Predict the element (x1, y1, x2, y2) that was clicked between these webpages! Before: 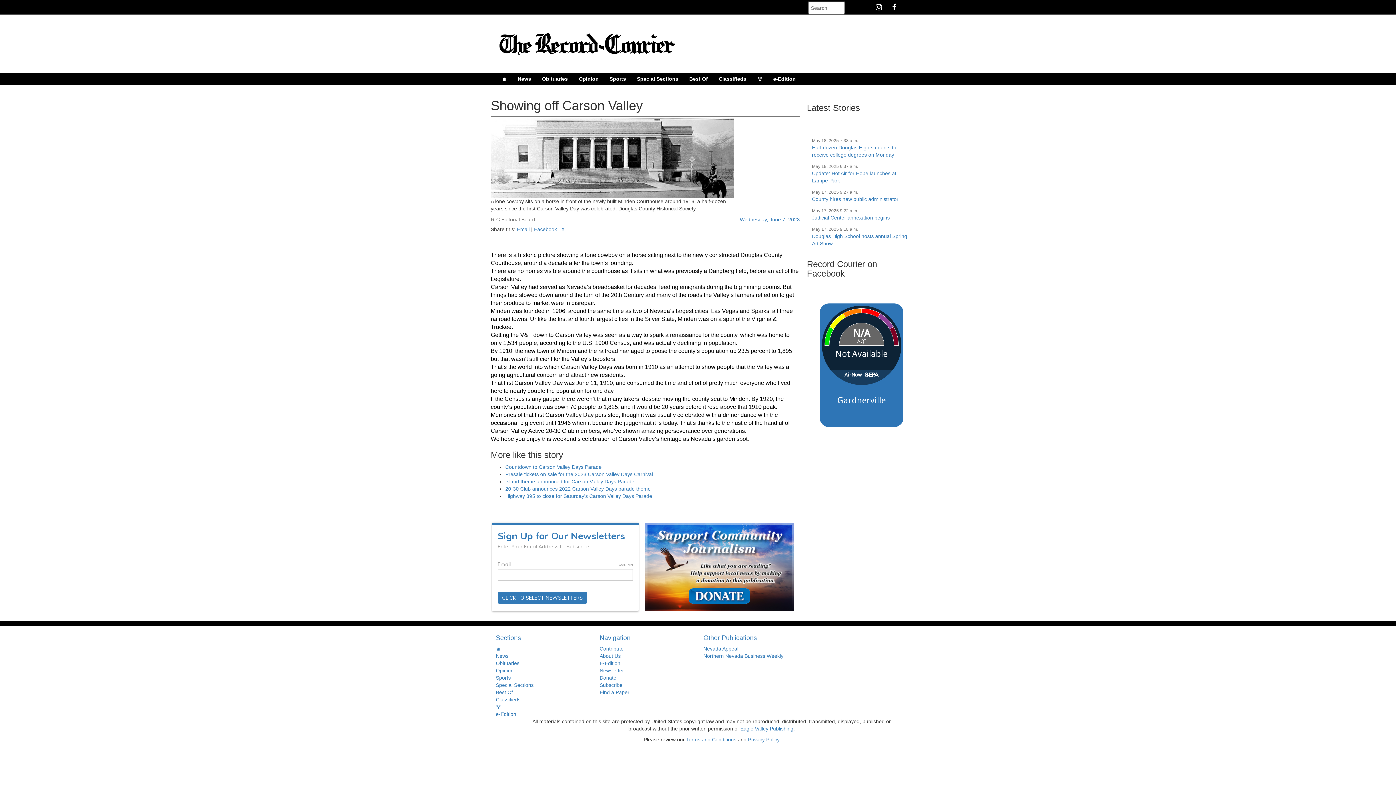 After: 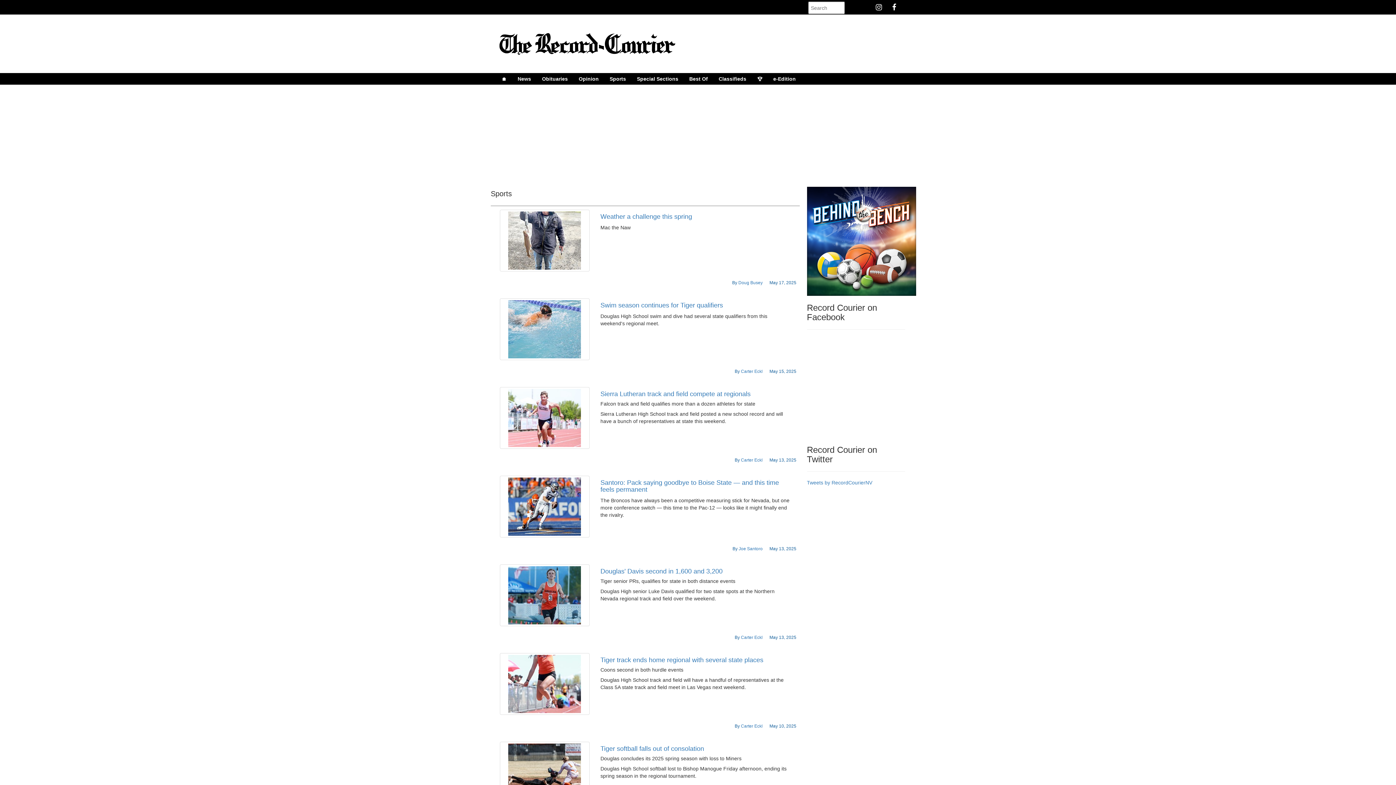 Action: bbox: (496, 675, 510, 681) label: Sports